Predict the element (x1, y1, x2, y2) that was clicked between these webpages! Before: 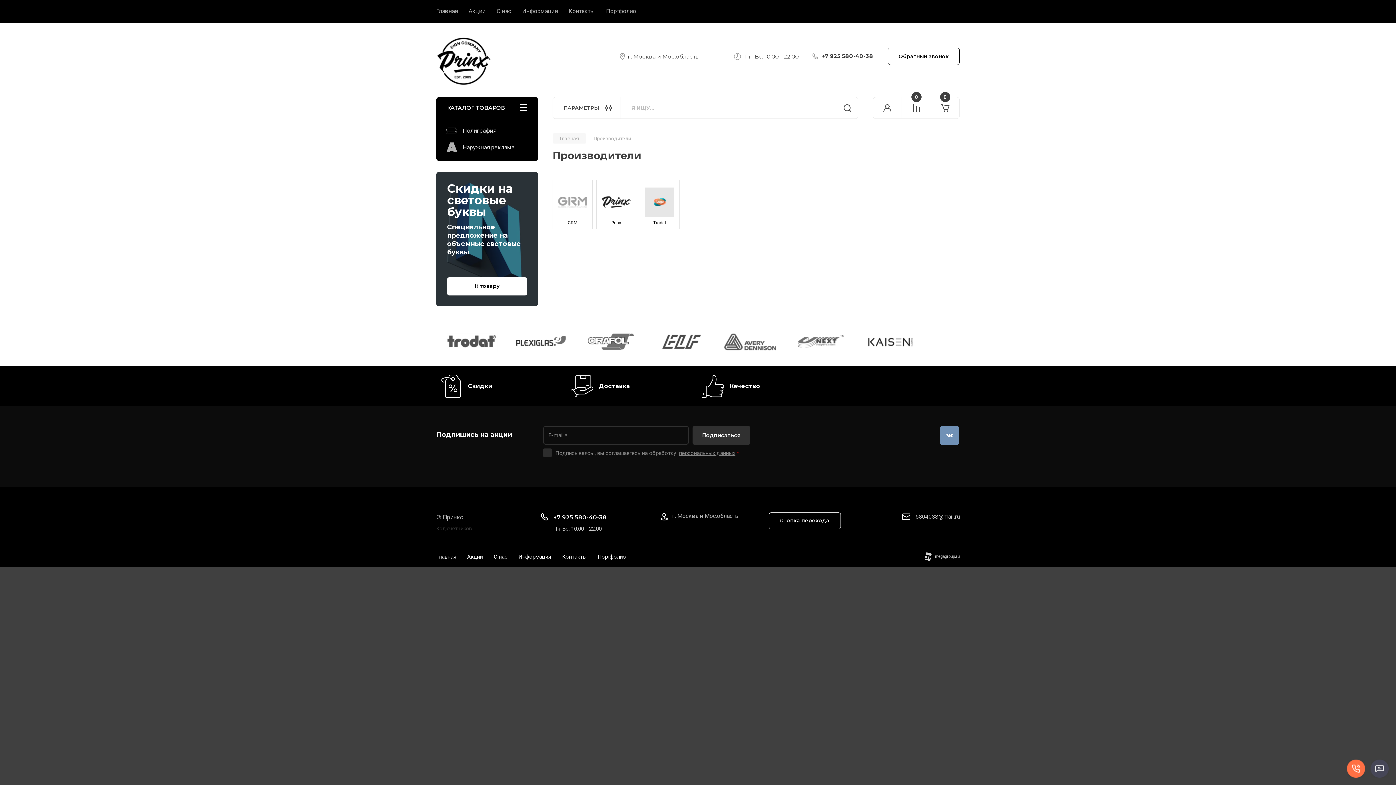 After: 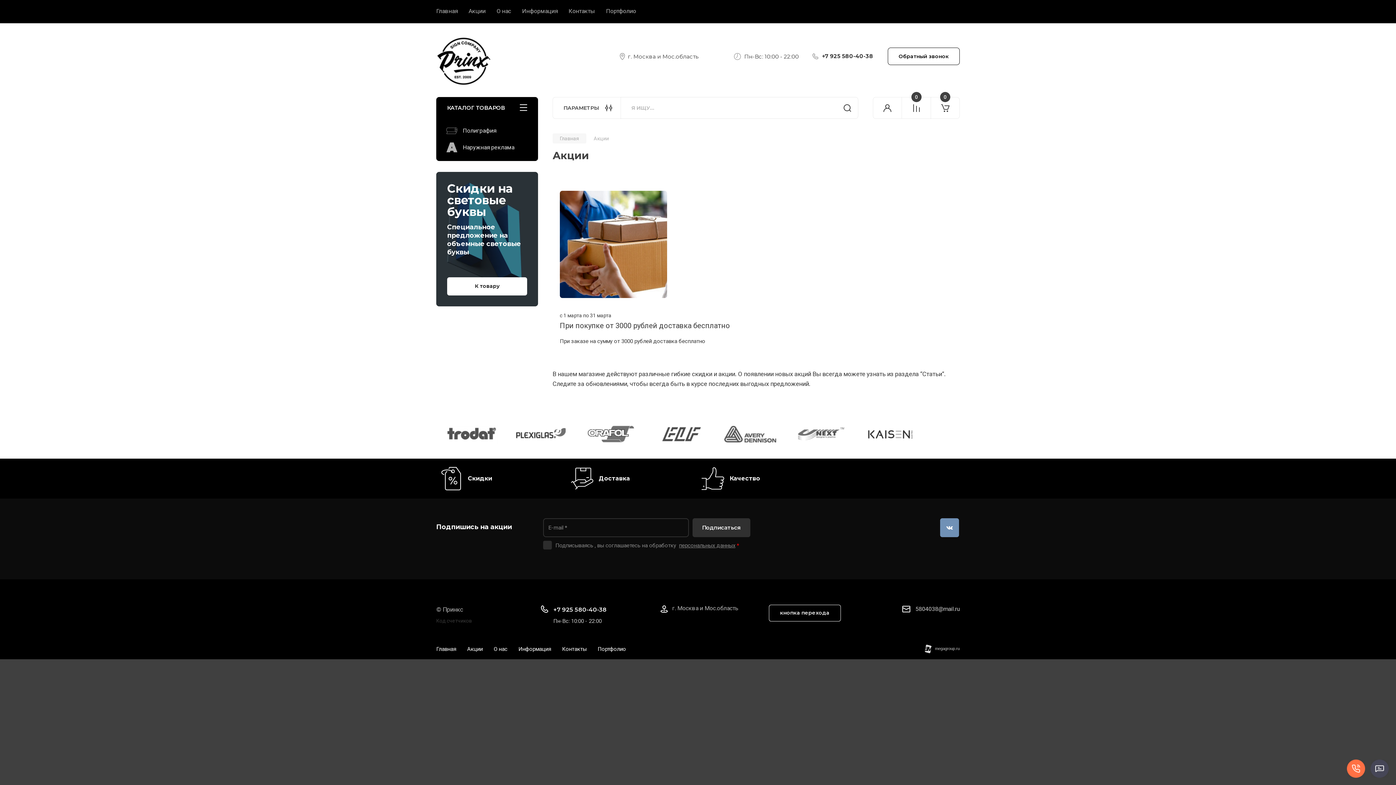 Action: bbox: (467, 552, 482, 561) label: Акции